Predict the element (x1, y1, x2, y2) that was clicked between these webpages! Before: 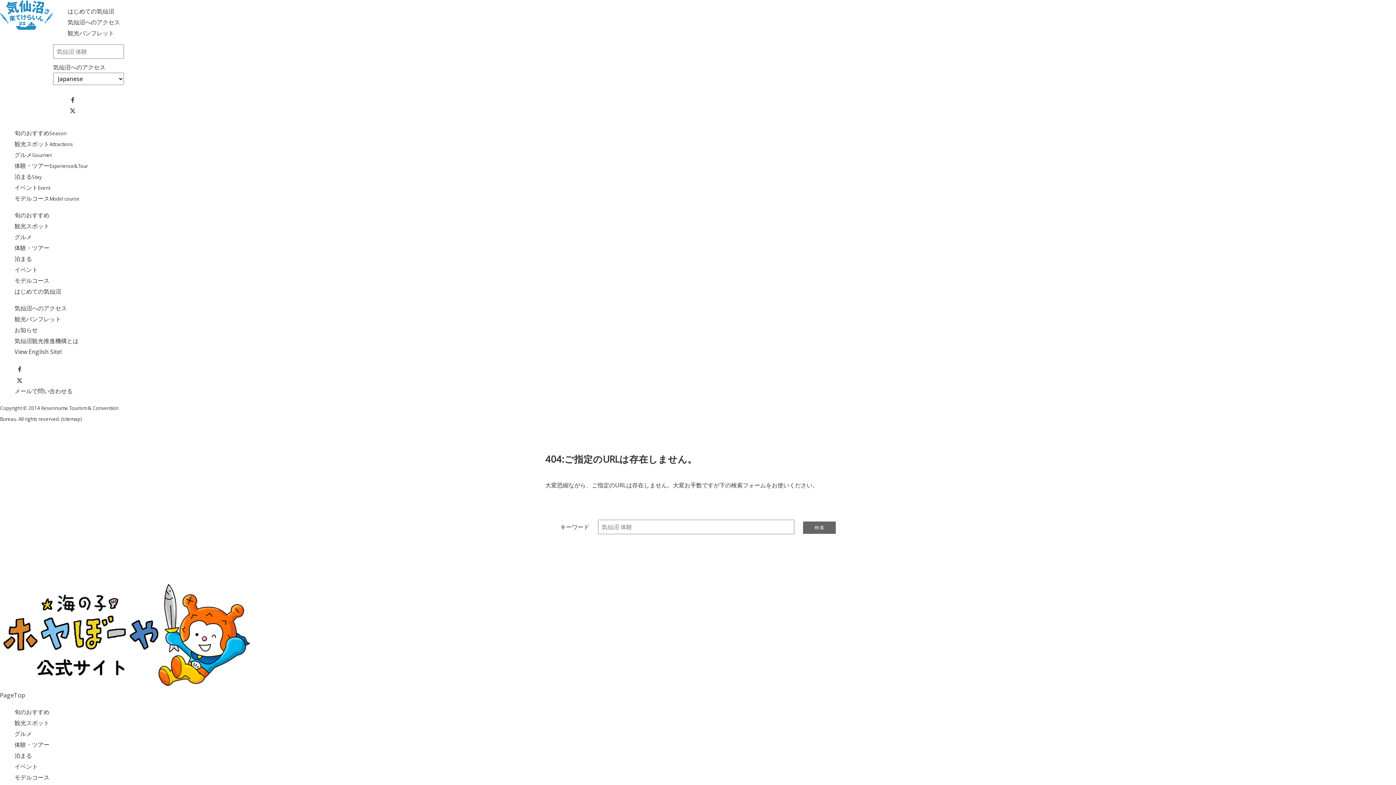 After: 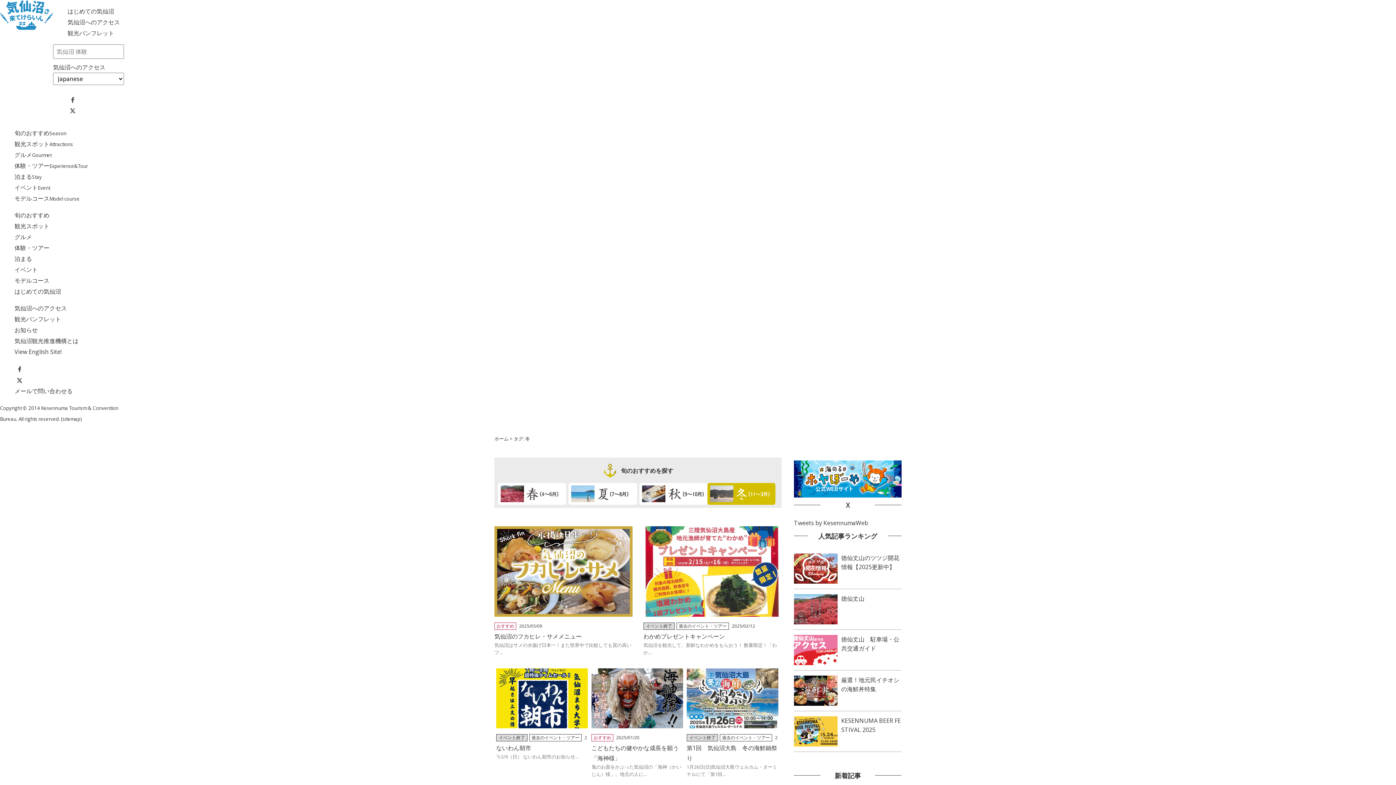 Action: label: 旬のおすすめ bbox: (14, 708, 49, 716)